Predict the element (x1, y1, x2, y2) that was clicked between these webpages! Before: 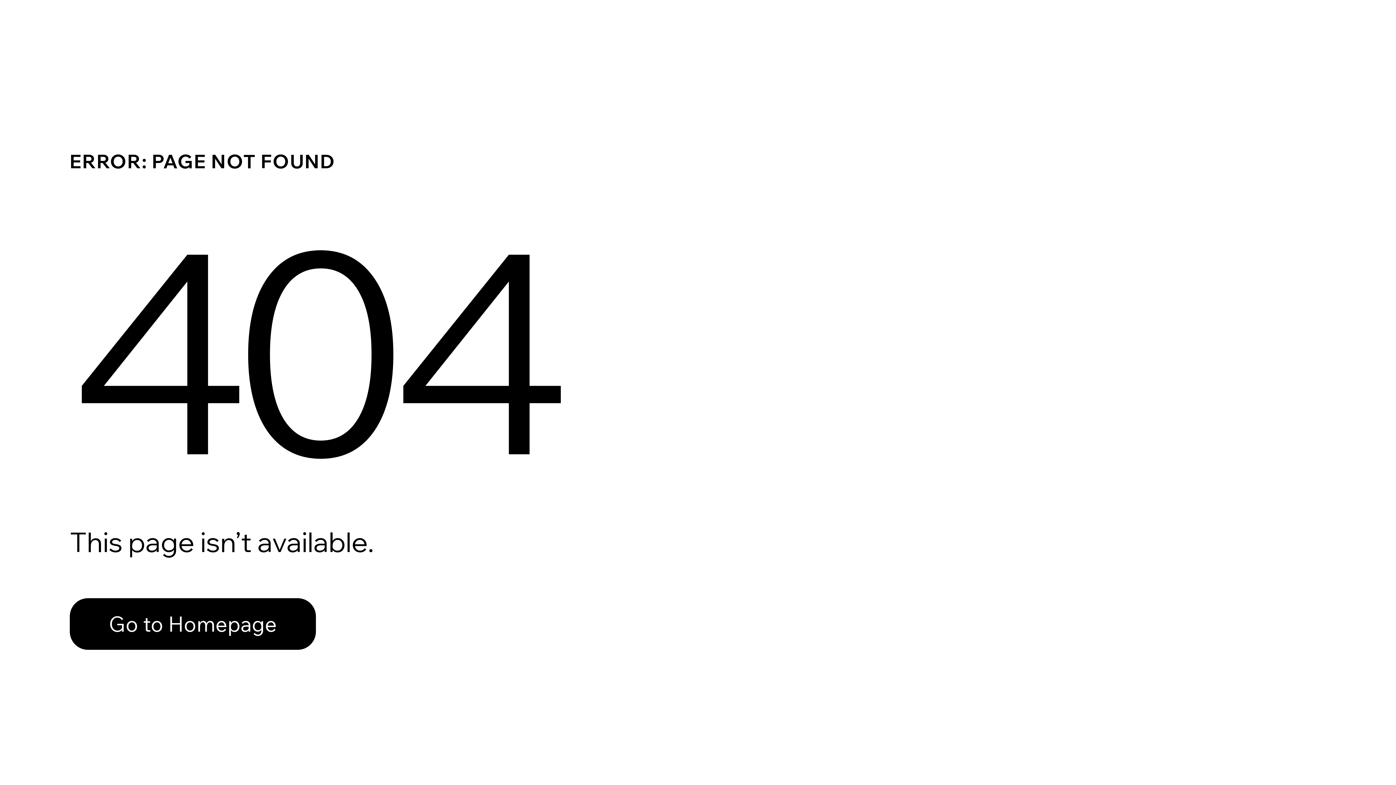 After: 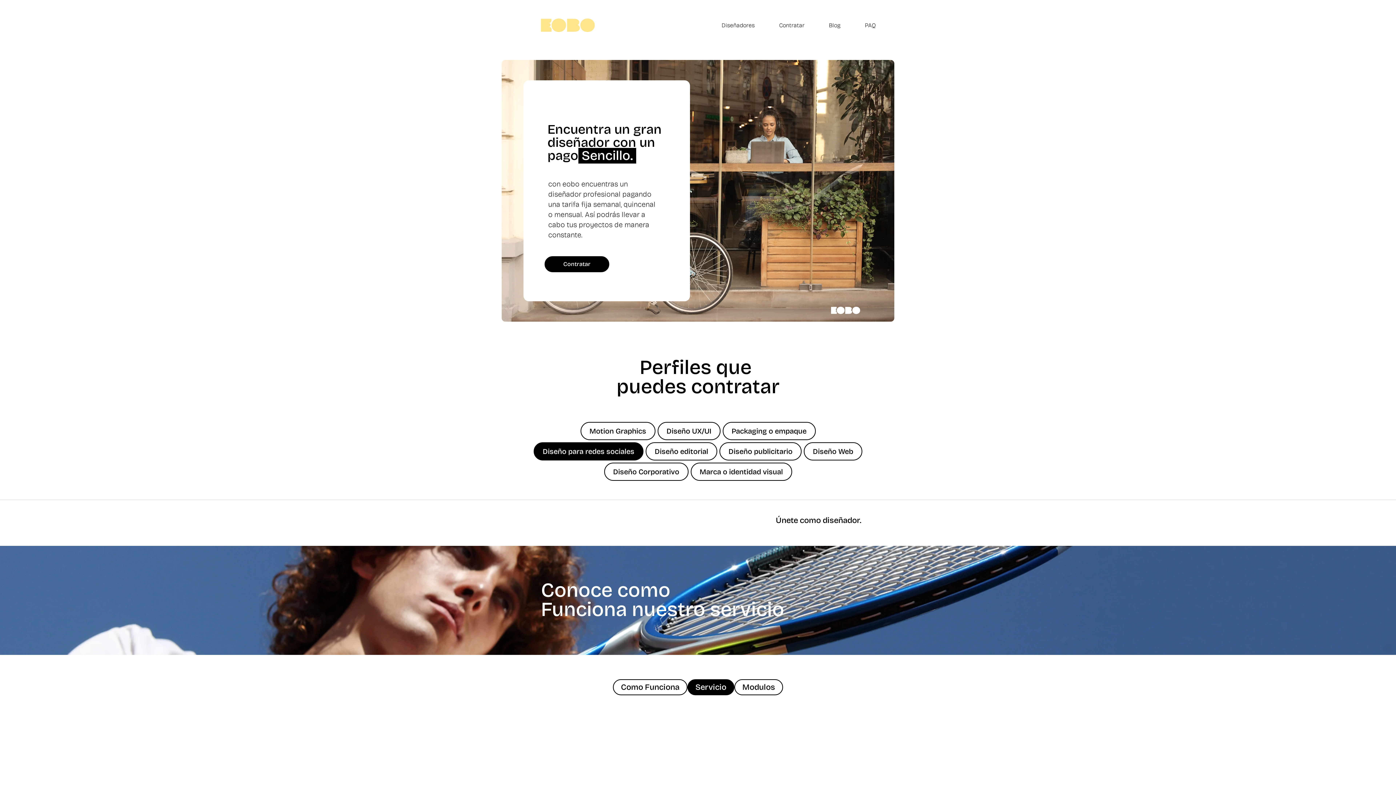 Action: label: Go to Homepage bbox: (69, 582, 768, 659)